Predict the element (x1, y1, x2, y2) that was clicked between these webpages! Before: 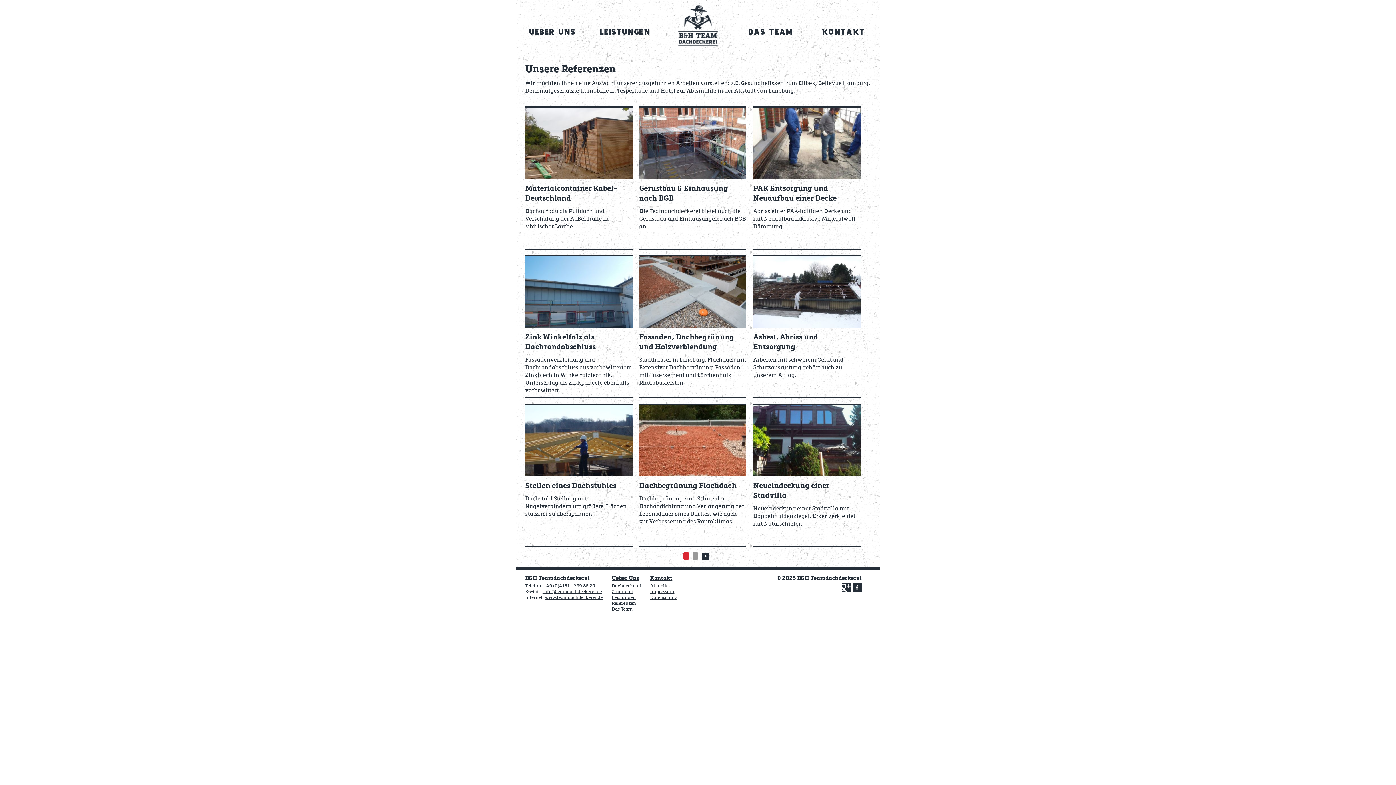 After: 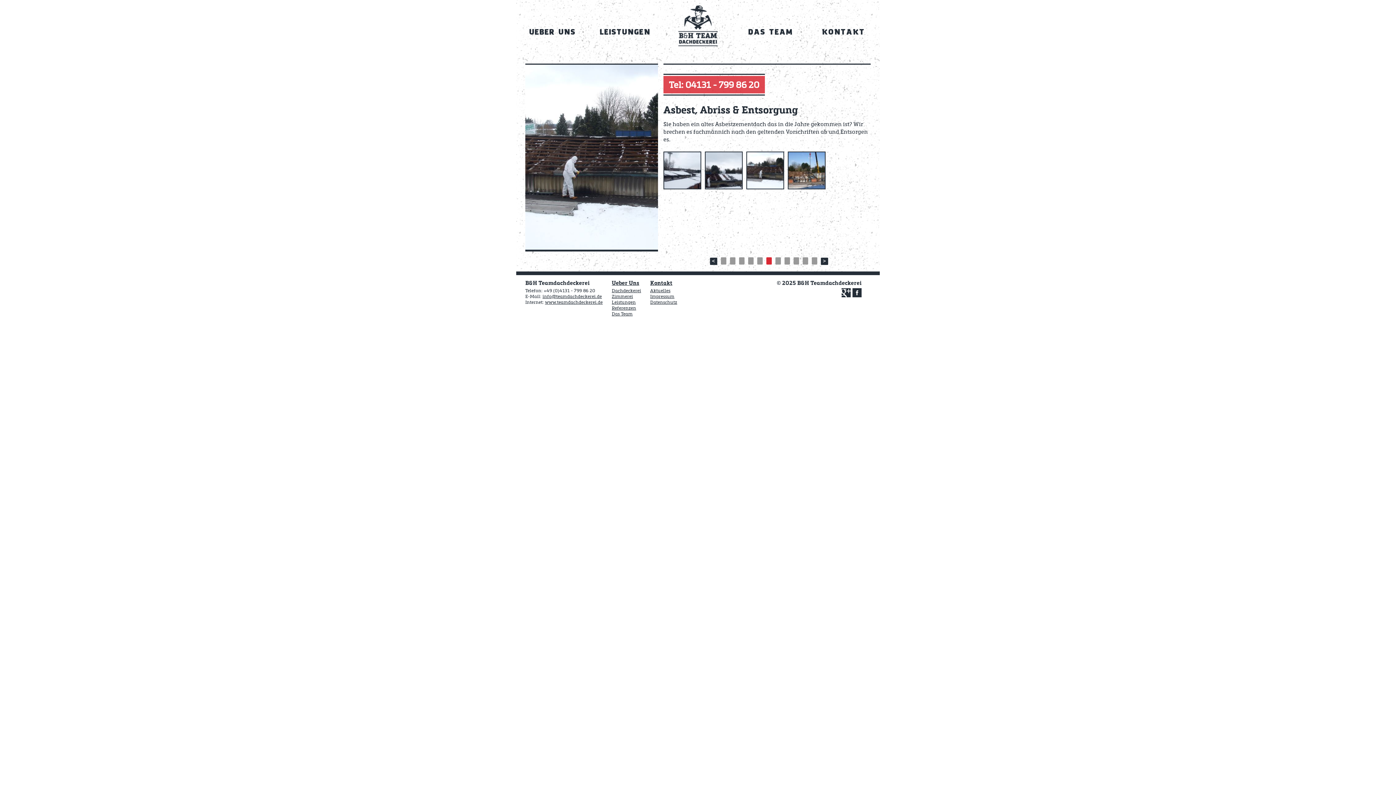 Action: bbox: (753, 256, 860, 397) label: Weiterlesen …
Asbest, Abriss und Entsorgung